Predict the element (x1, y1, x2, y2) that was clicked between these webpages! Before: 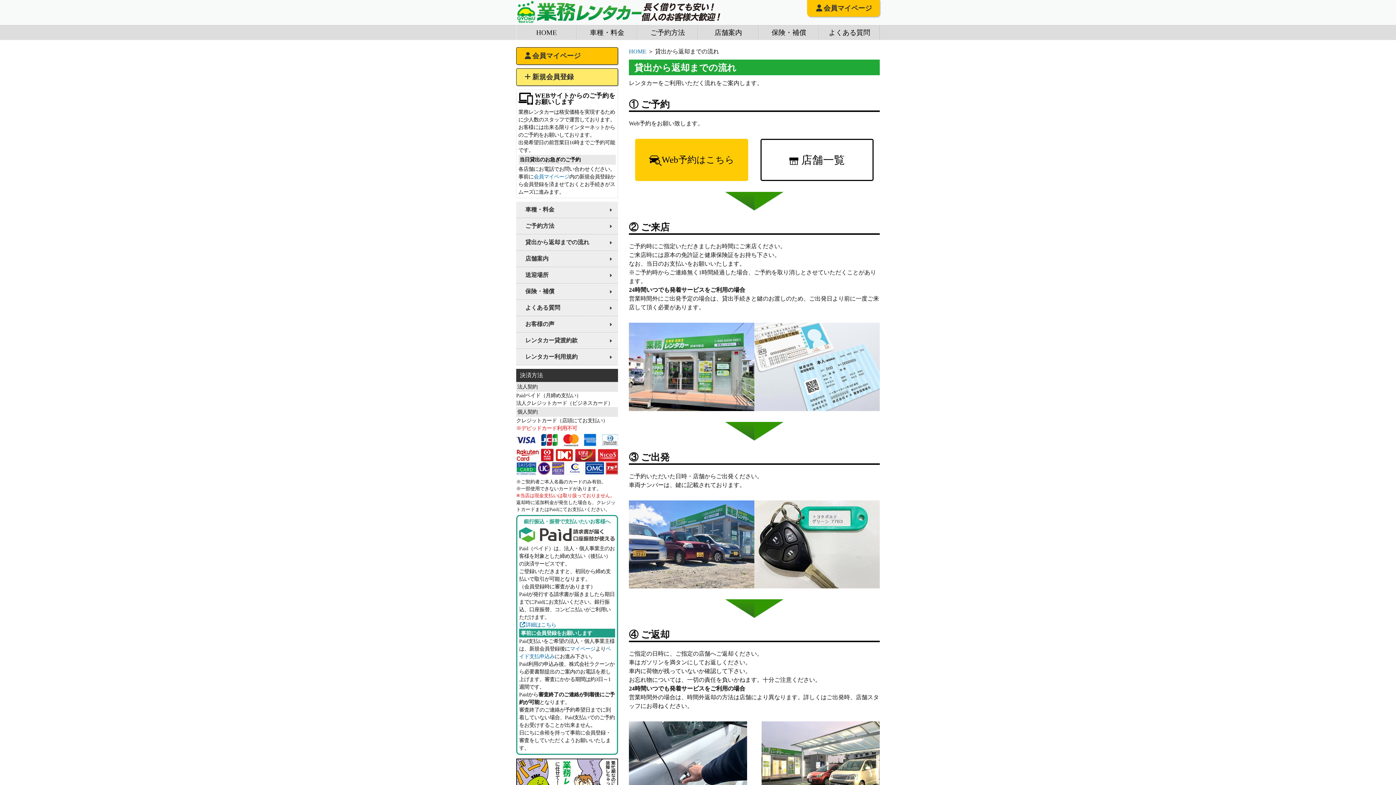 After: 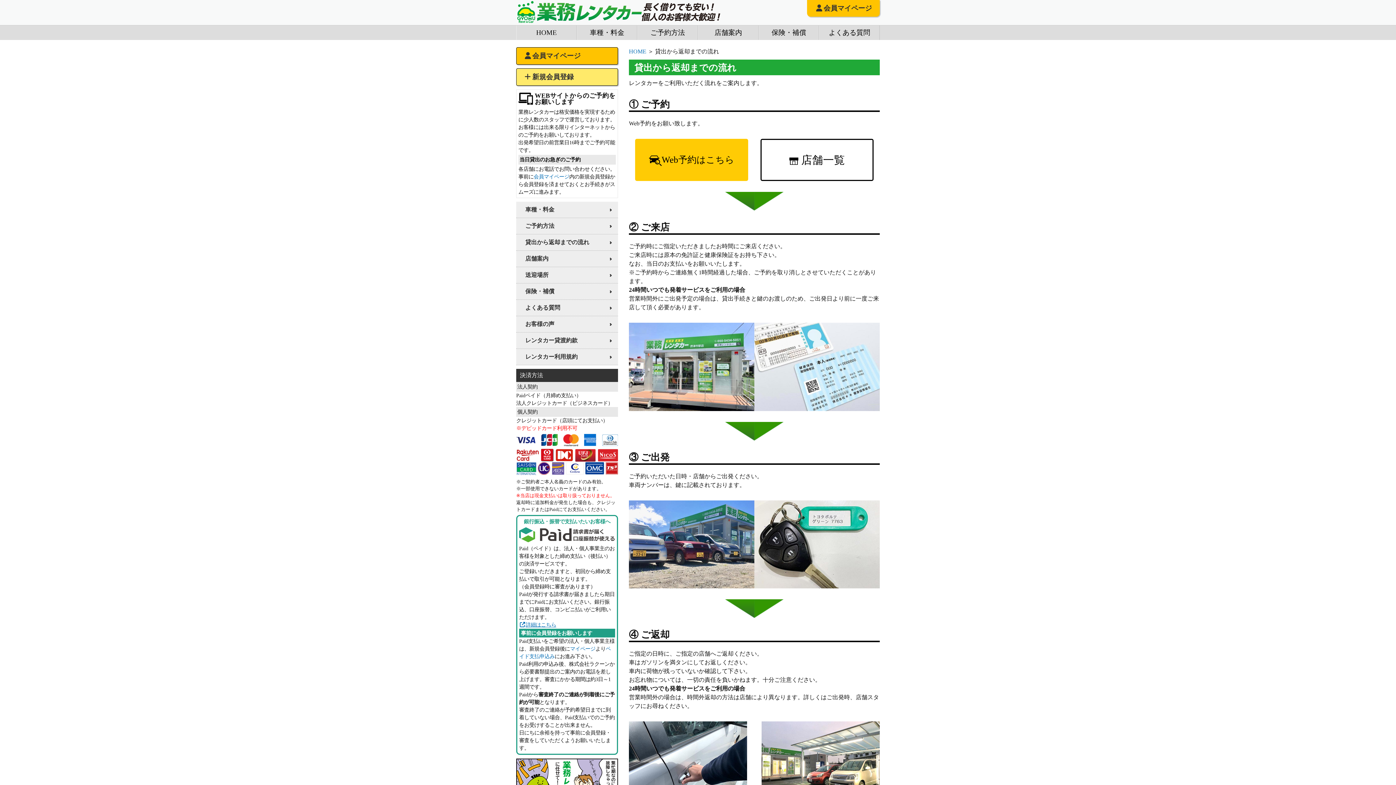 Action: label: 詳細はこちら bbox: (519, 622, 556, 627)